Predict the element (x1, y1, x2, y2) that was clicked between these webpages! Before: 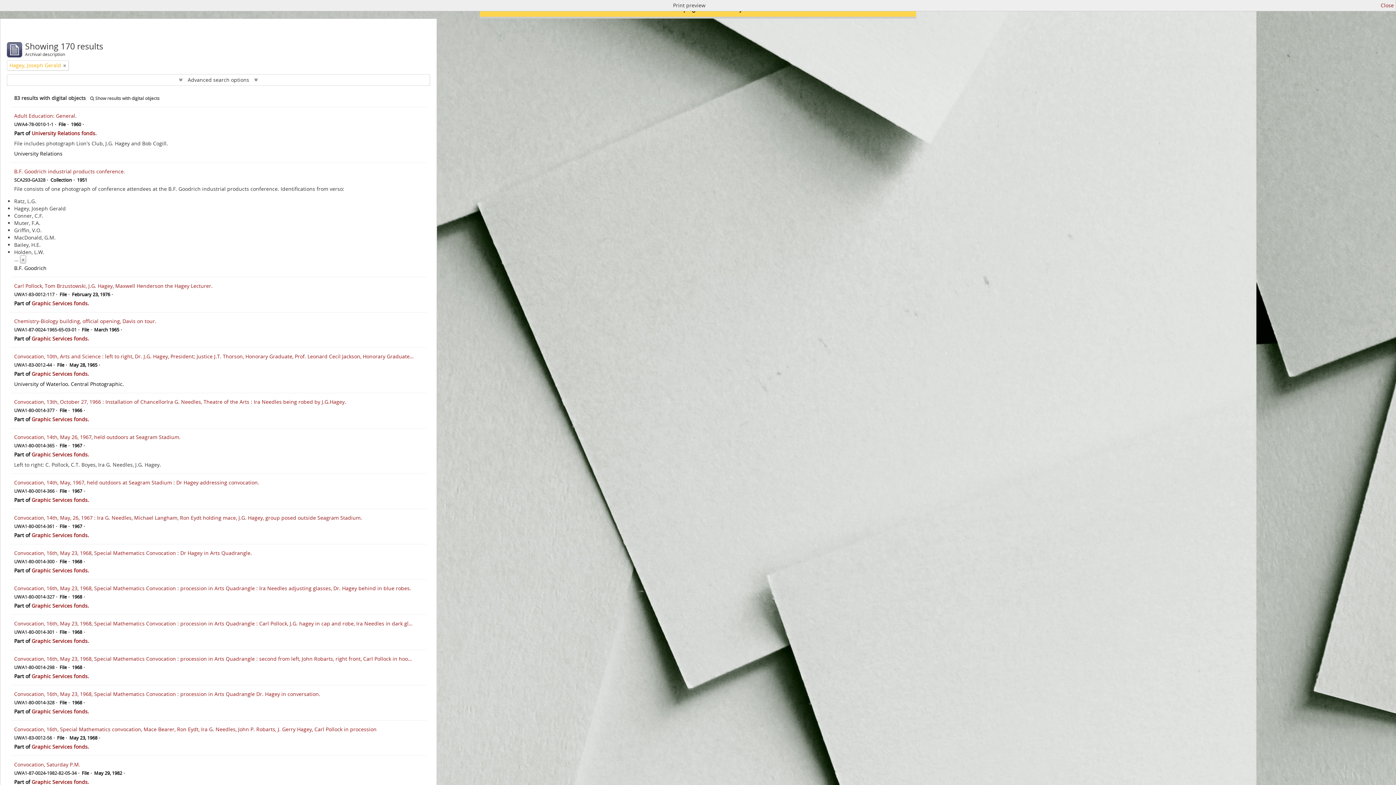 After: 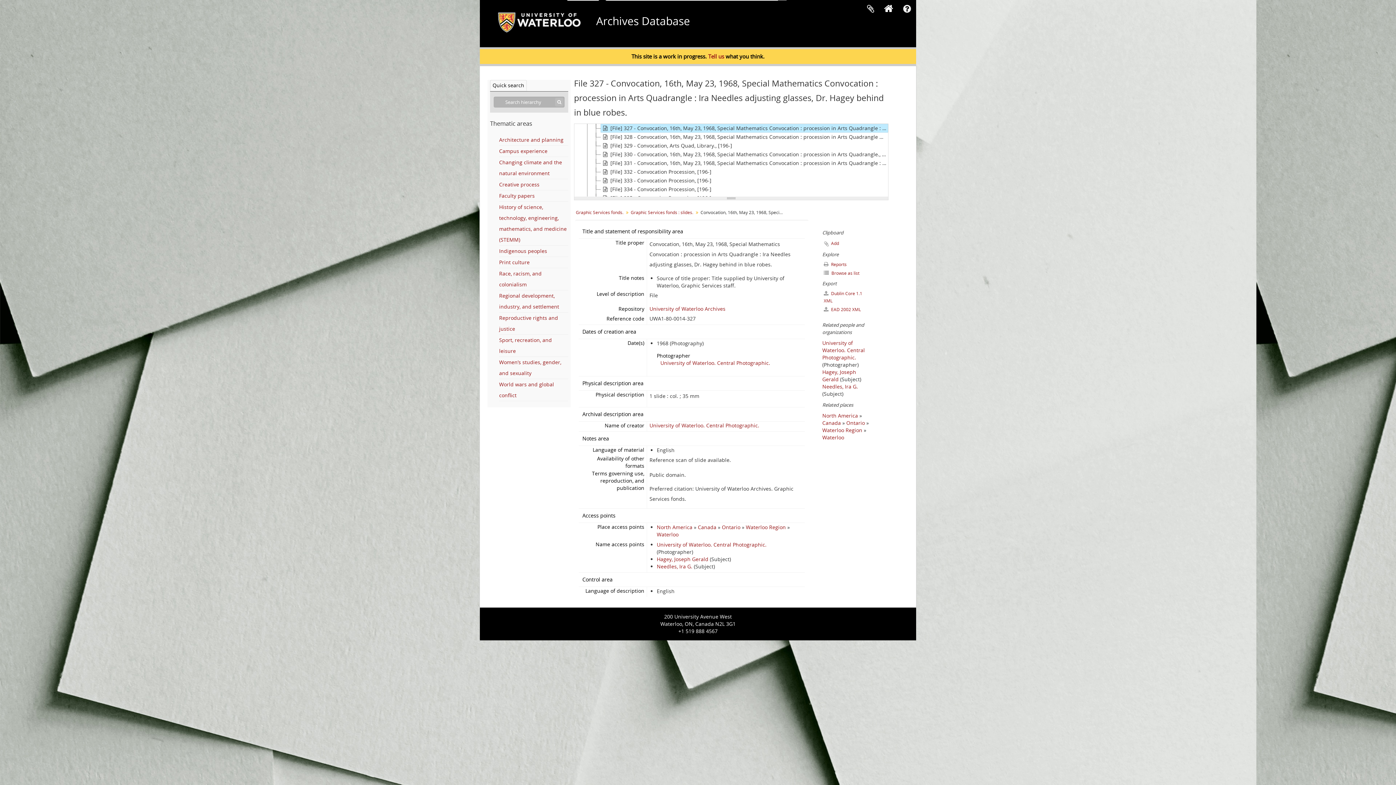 Action: bbox: (14, 585, 411, 592) label: Convocation, 16th, May 23, 1968, Special Mathematics Convocation : procession in Arts Quadrangle : Ira Needles adjusting glasses, Dr. Hagey behind in blue robes.